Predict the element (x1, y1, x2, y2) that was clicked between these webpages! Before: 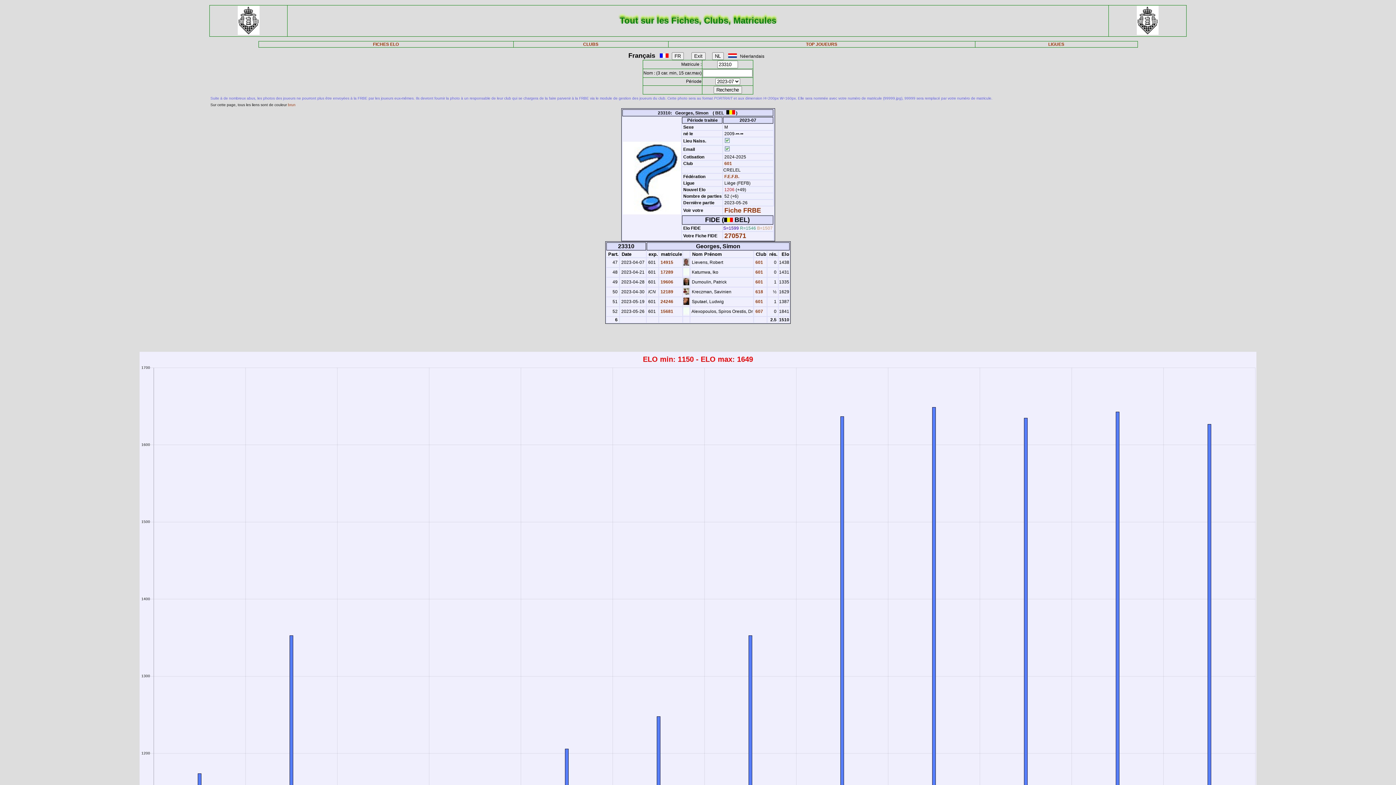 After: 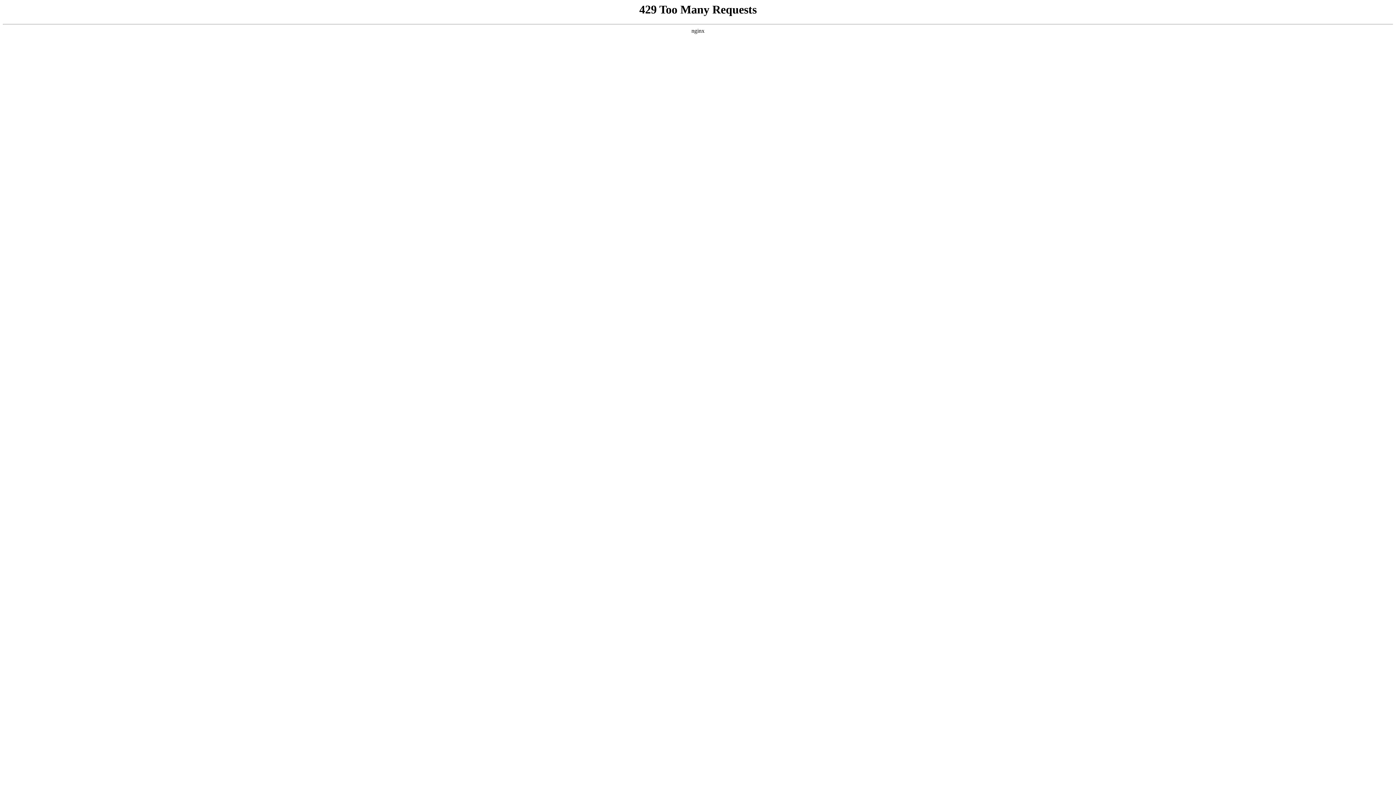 Action: bbox: (237, 30, 259, 36)